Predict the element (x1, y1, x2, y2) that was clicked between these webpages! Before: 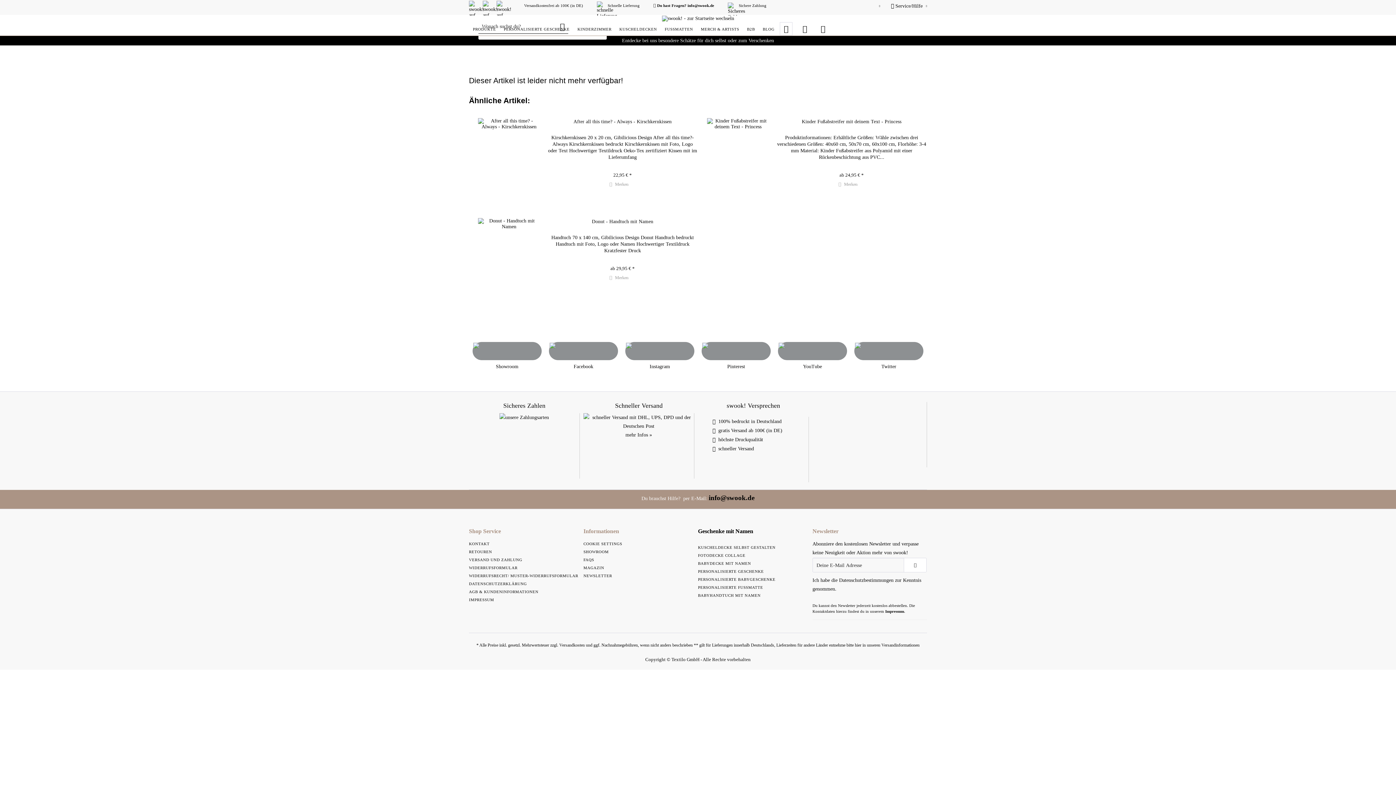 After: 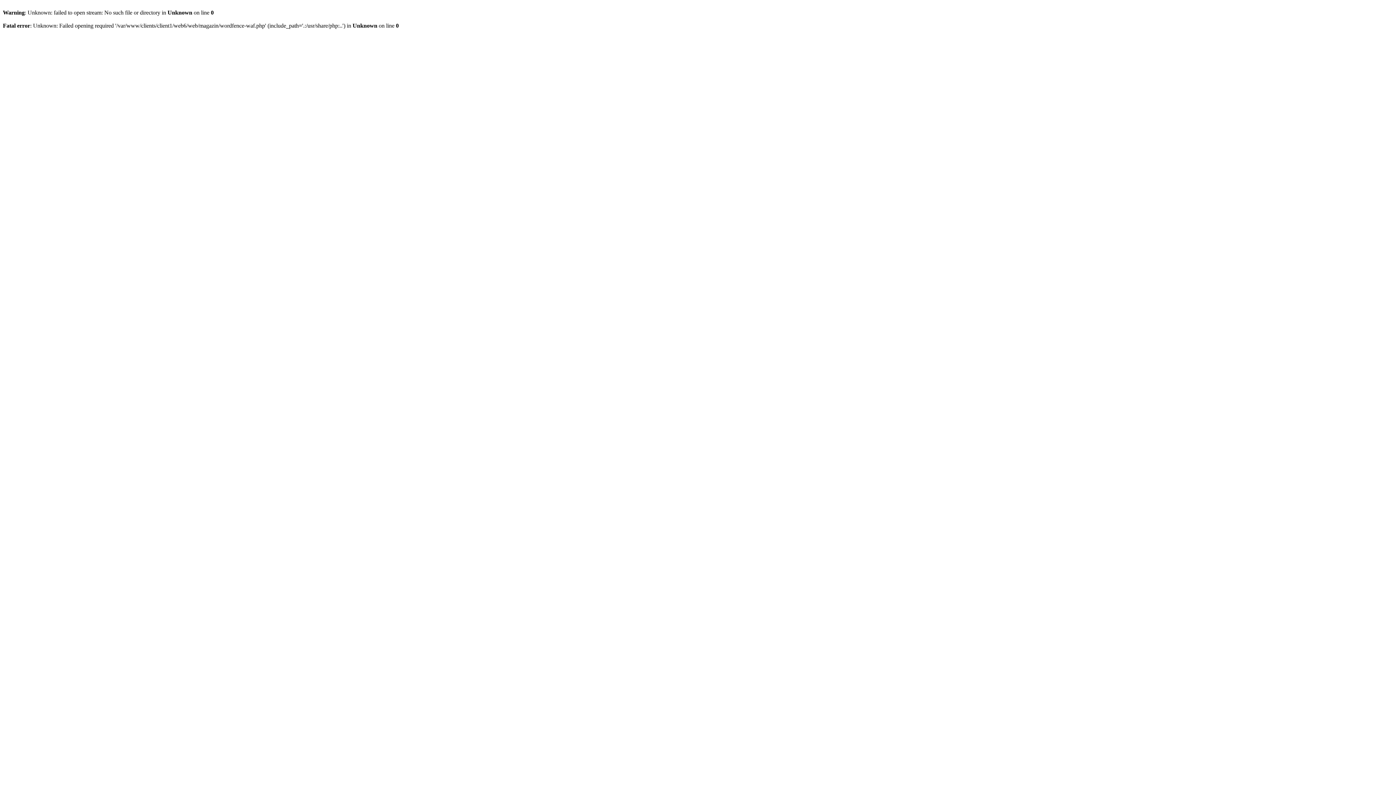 Action: label: BLOG bbox: (759, 24, 778, 34)